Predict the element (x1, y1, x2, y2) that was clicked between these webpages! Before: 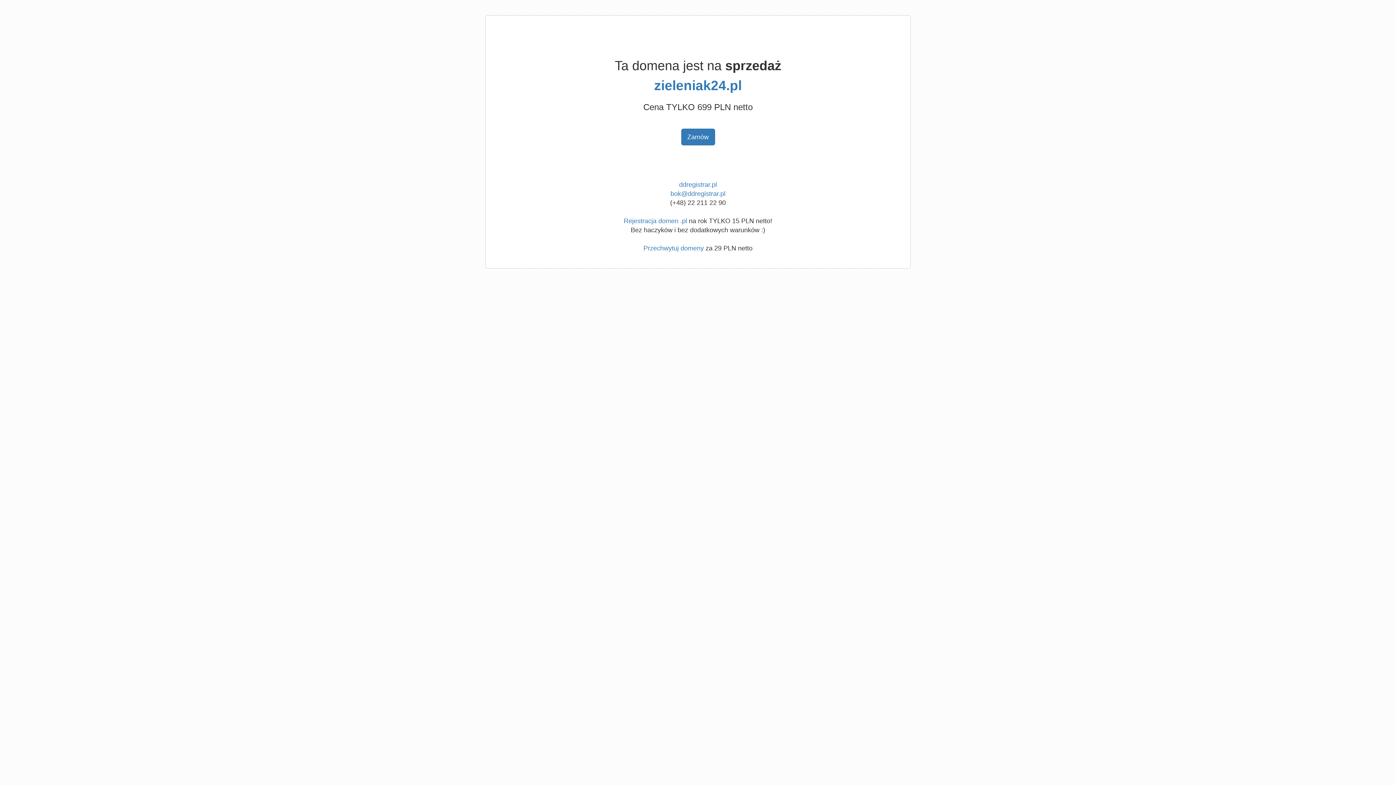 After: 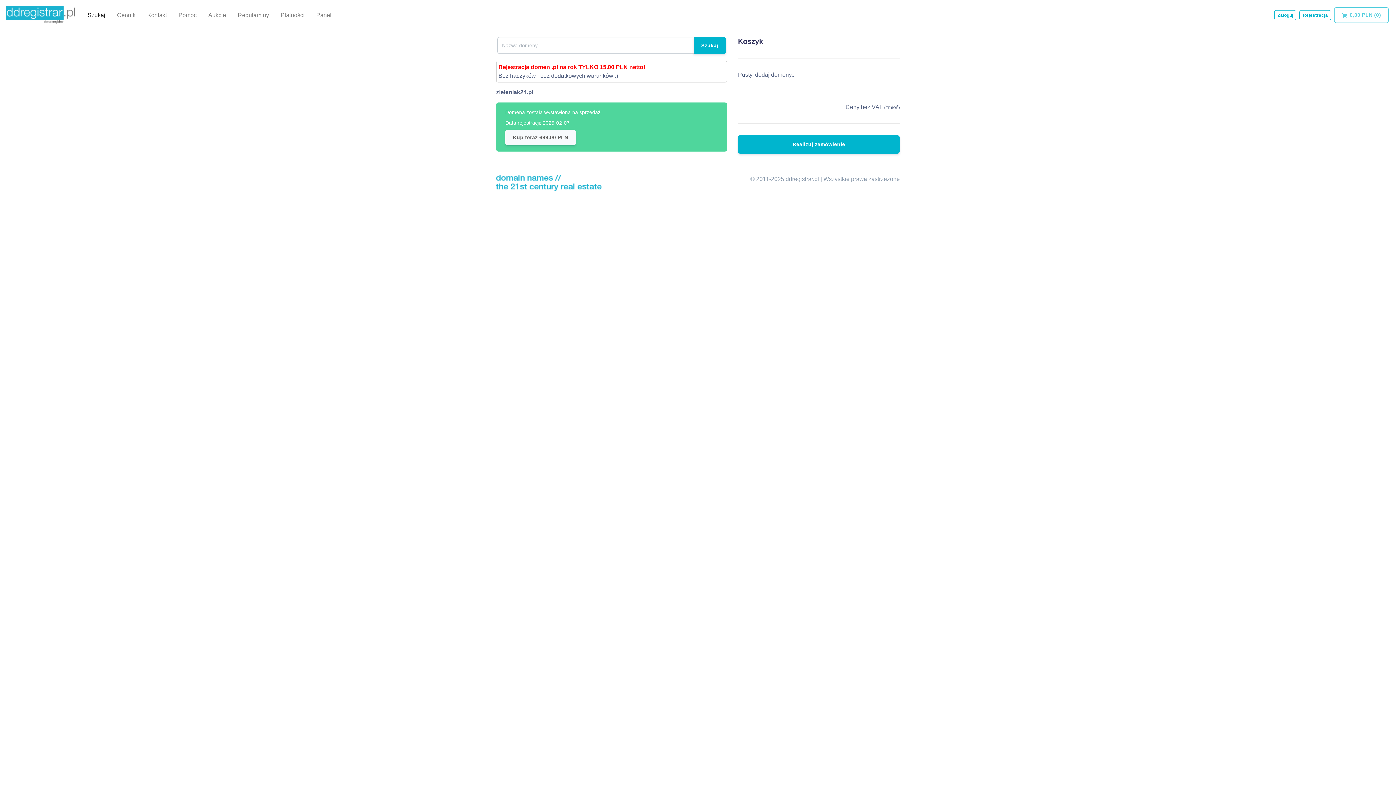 Action: bbox: (654, 78, 742, 93) label: zieleniak24.pl